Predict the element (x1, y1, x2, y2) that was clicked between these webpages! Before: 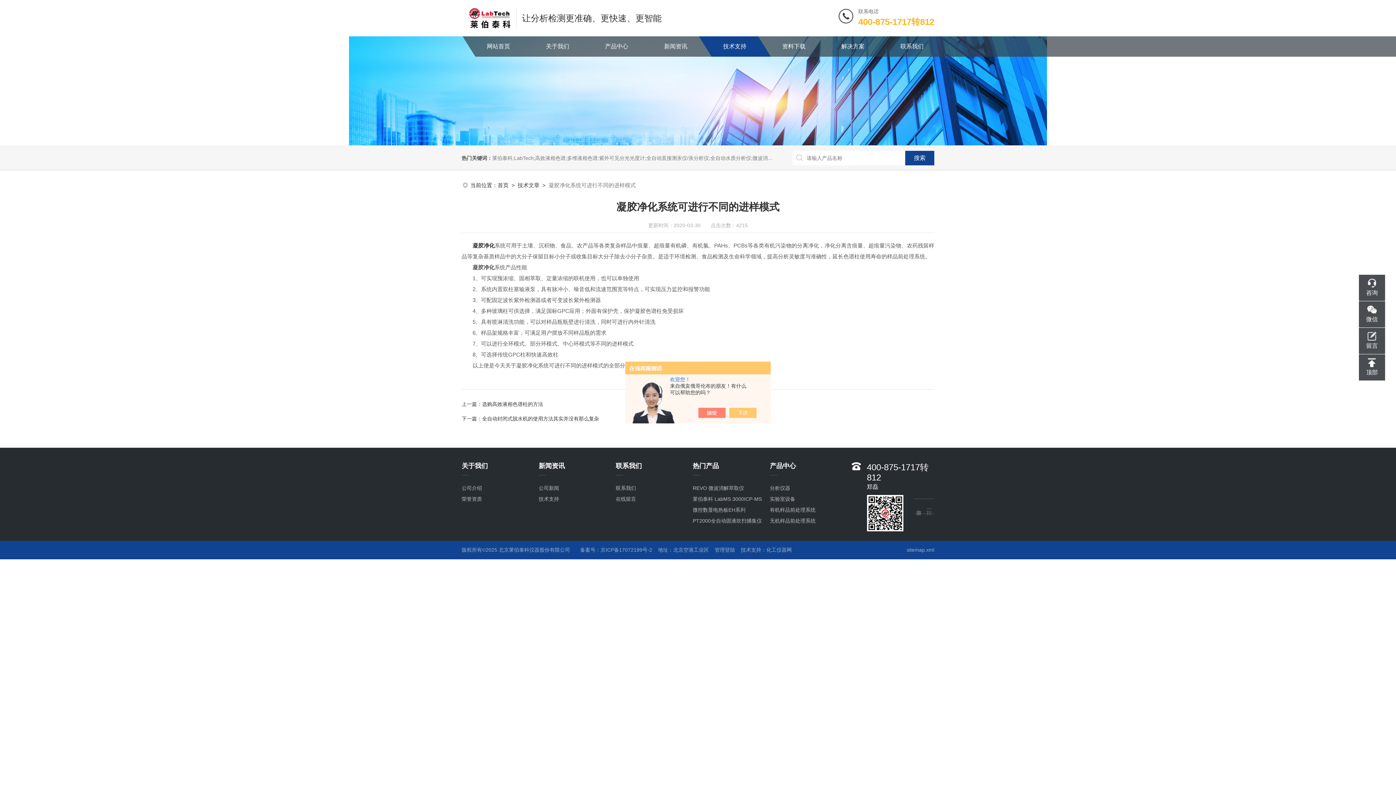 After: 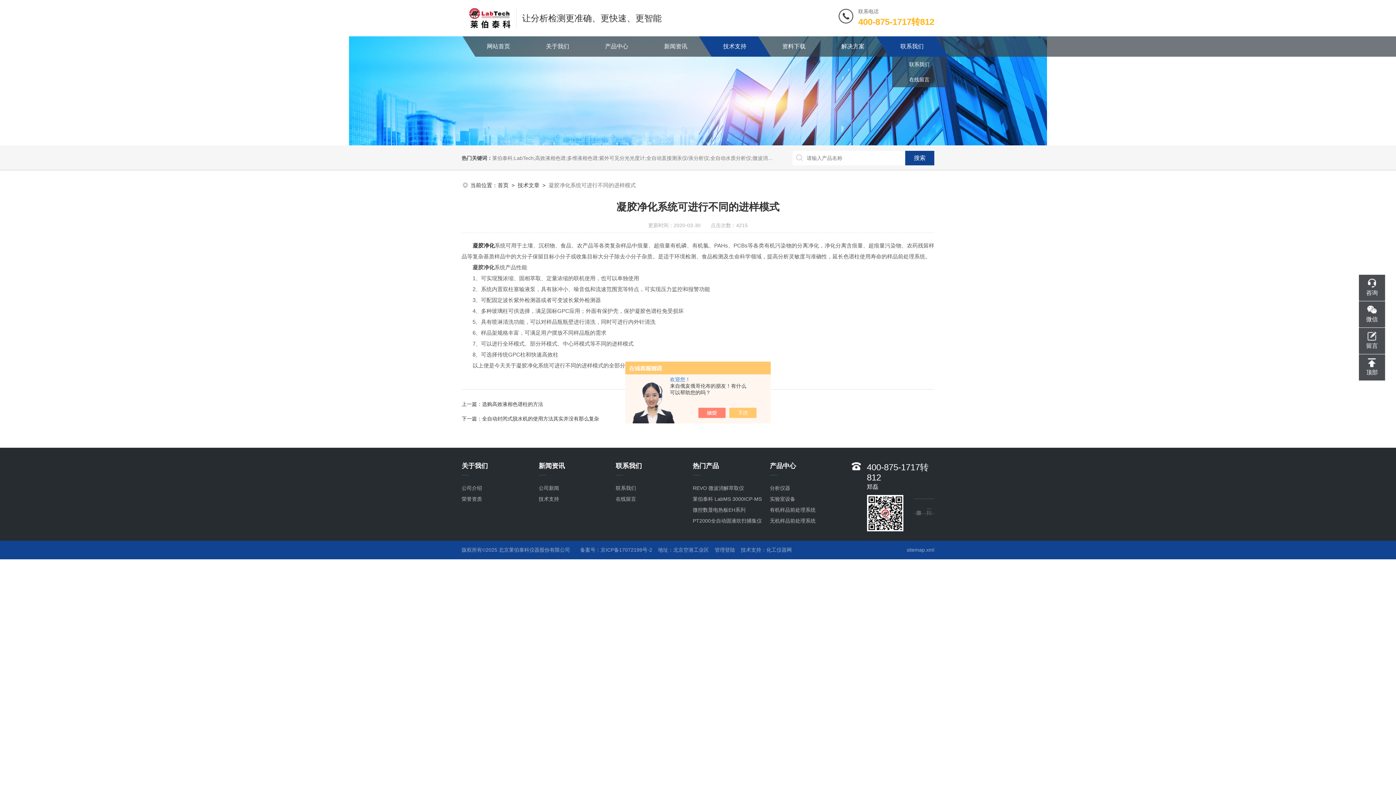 Action: label: 联系我们 bbox: (882, 36, 941, 56)